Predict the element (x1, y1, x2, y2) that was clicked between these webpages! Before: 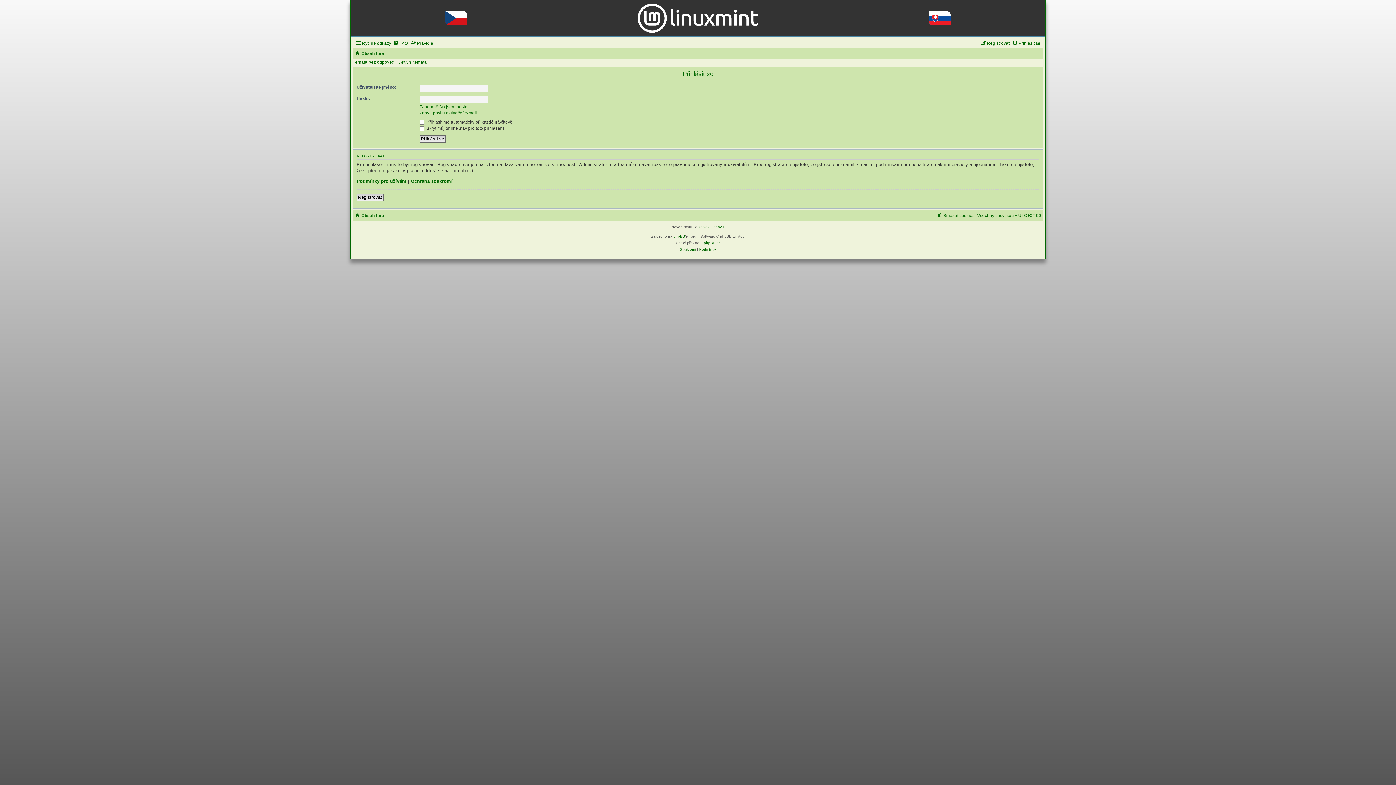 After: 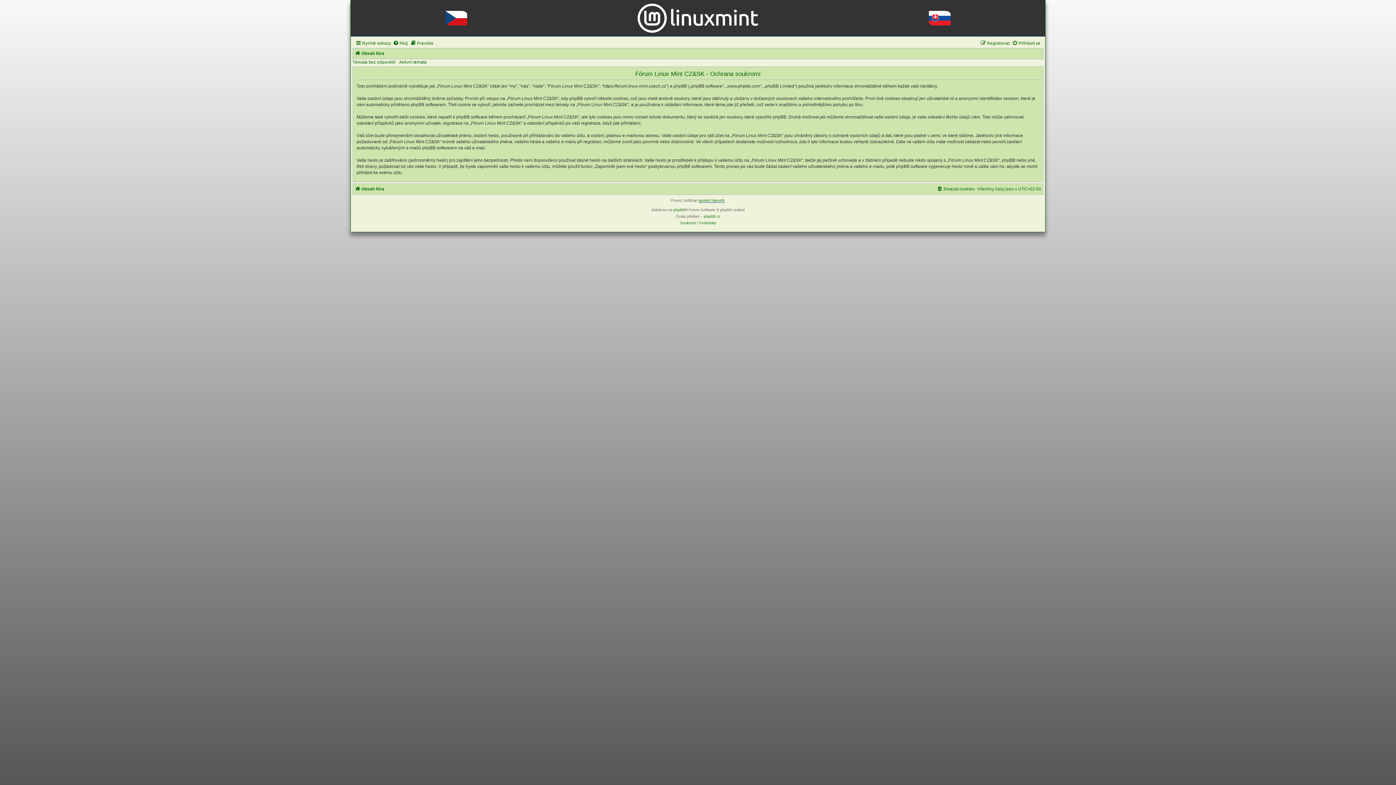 Action: bbox: (680, 246, 696, 253) label: Soukromí